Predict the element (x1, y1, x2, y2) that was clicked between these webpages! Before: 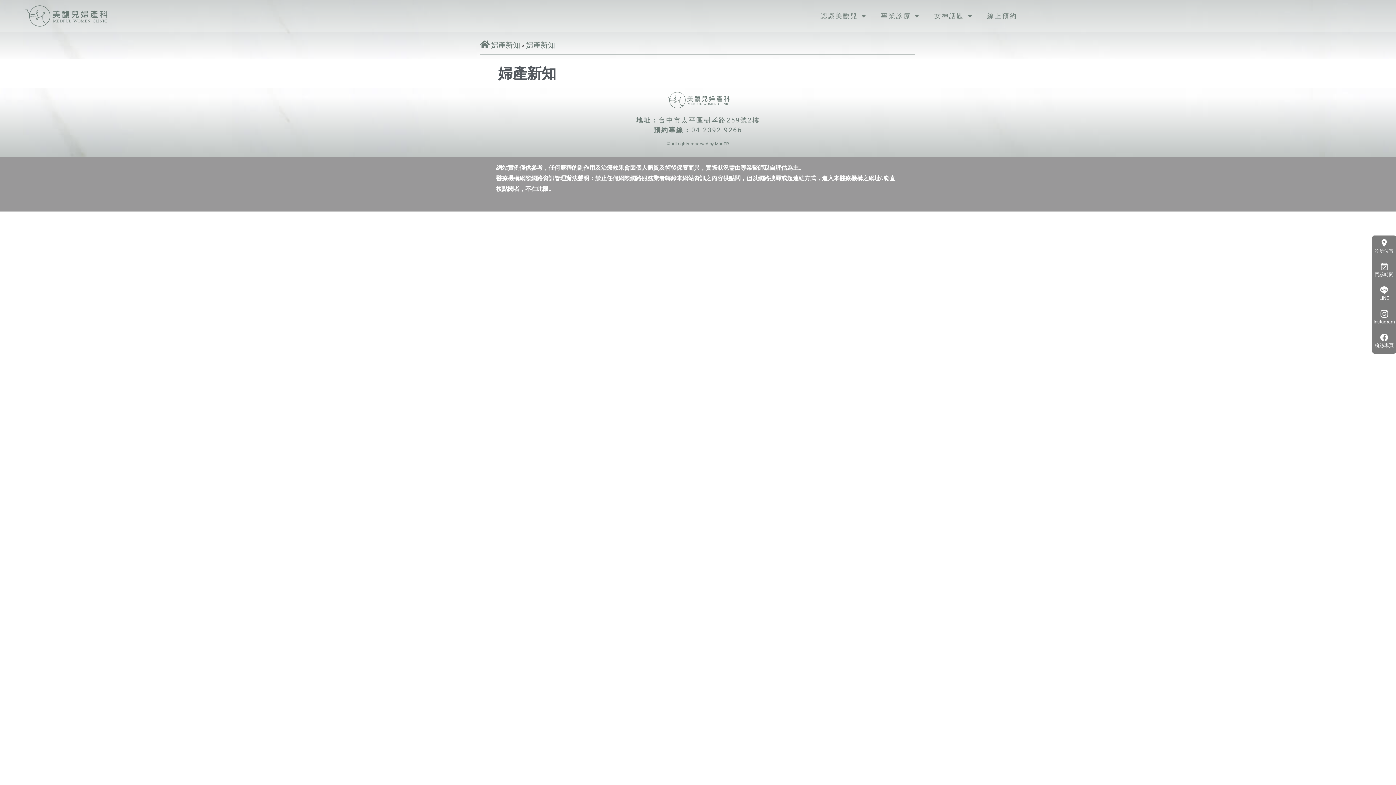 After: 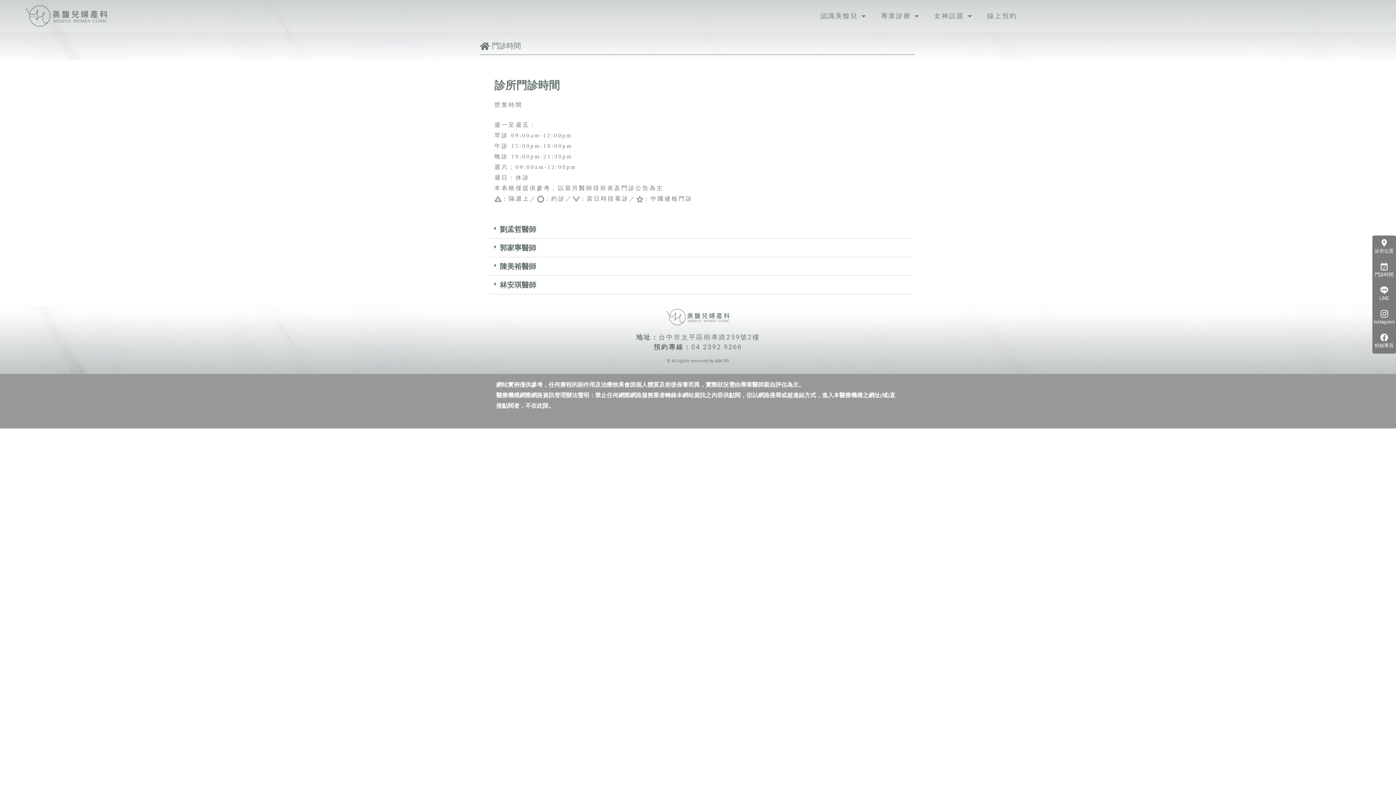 Action: label: 門診時間 bbox: (1372, 262, 1396, 279)